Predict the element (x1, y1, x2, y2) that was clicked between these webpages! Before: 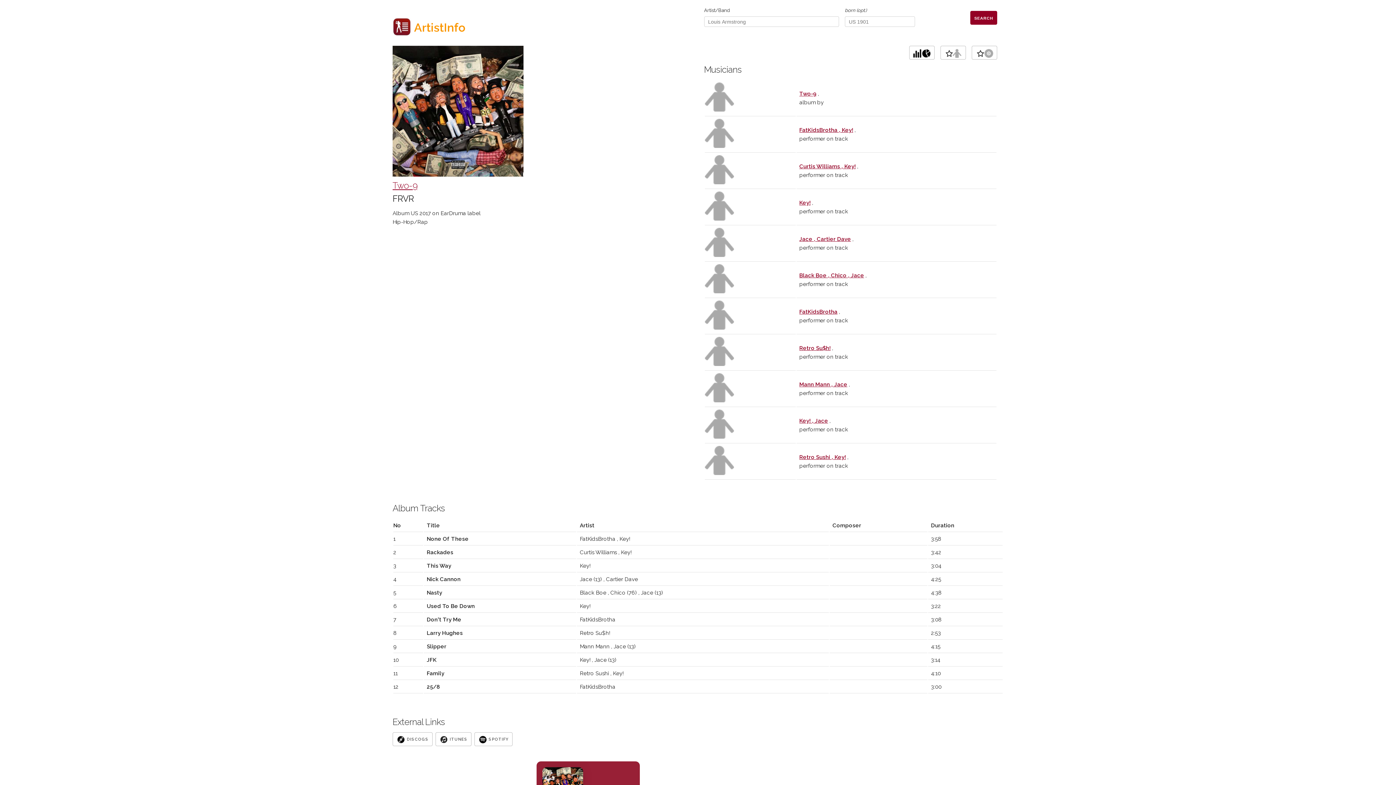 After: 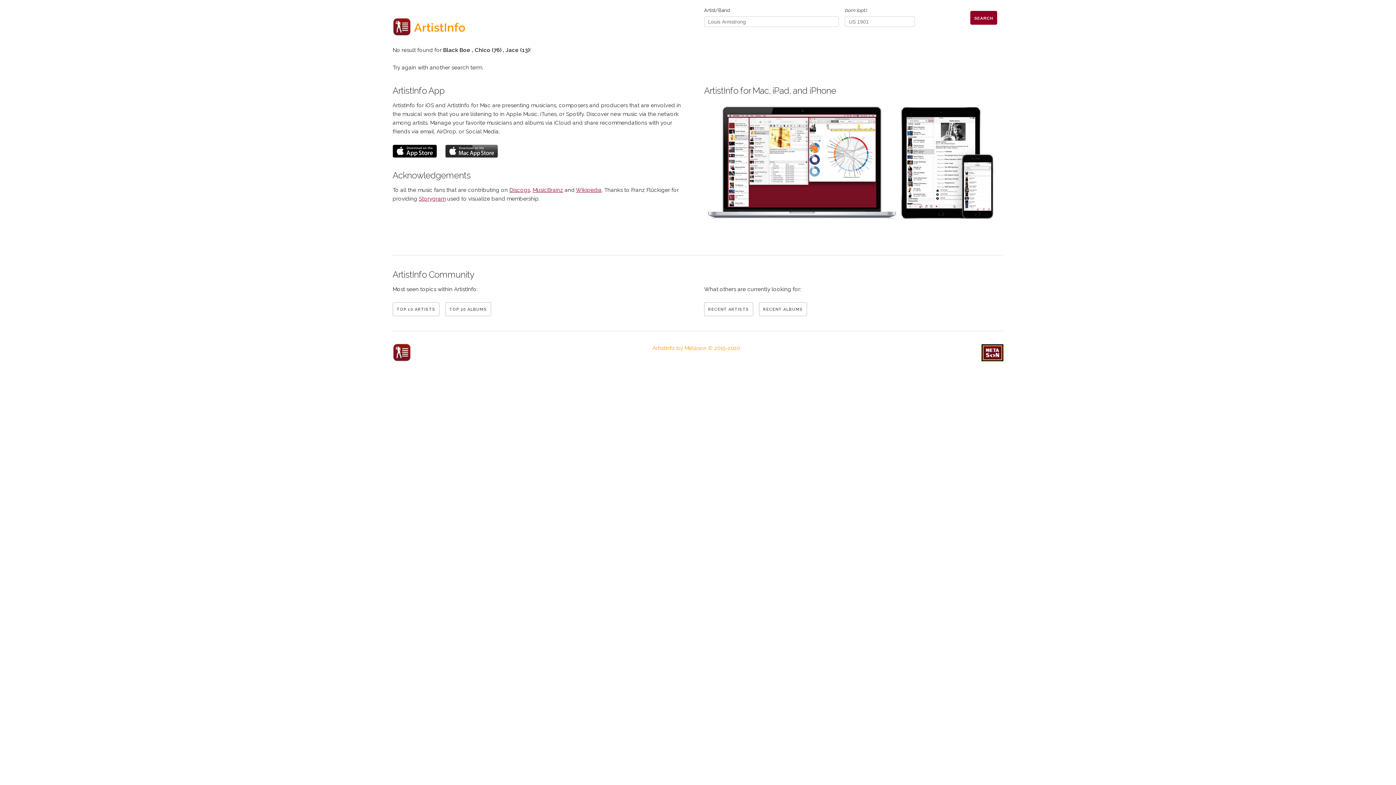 Action: bbox: (705, 288, 734, 295)